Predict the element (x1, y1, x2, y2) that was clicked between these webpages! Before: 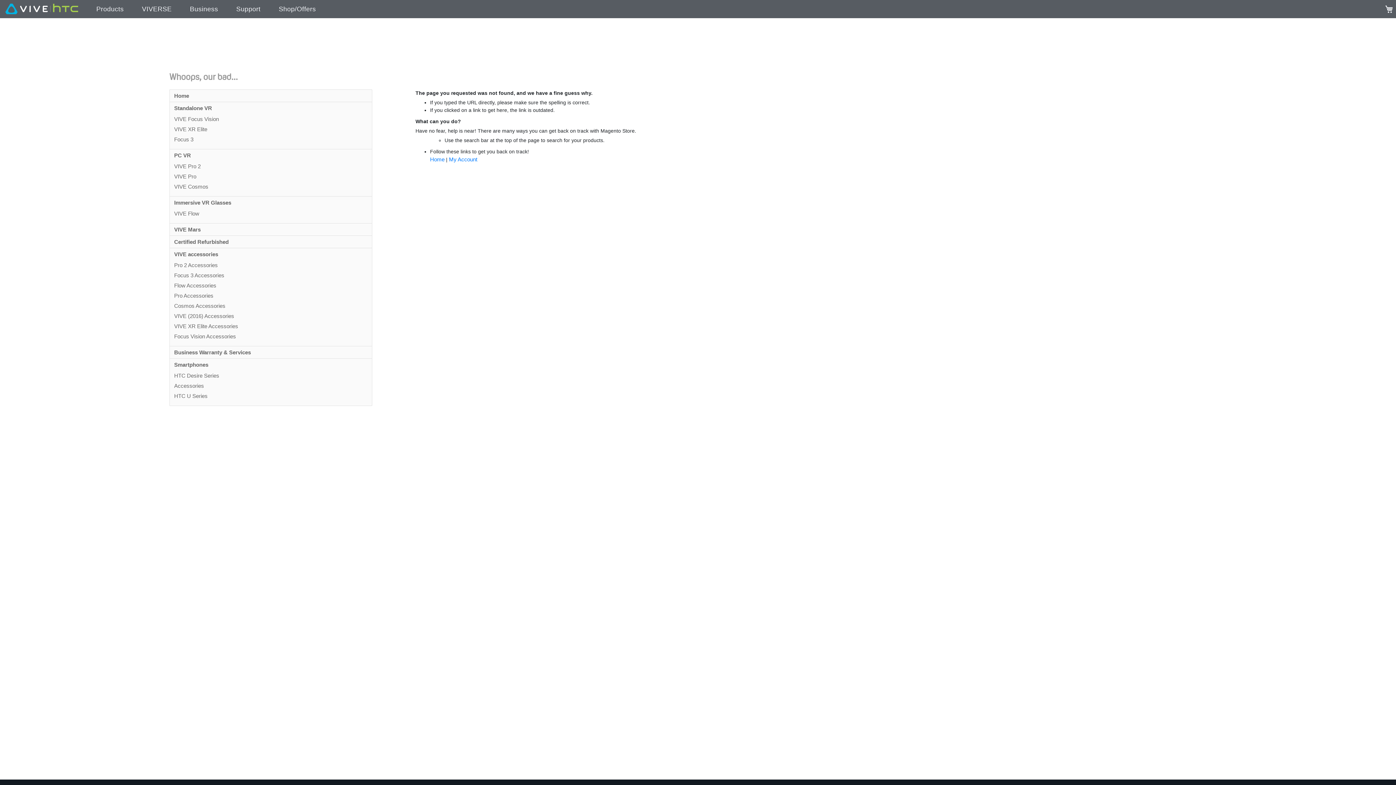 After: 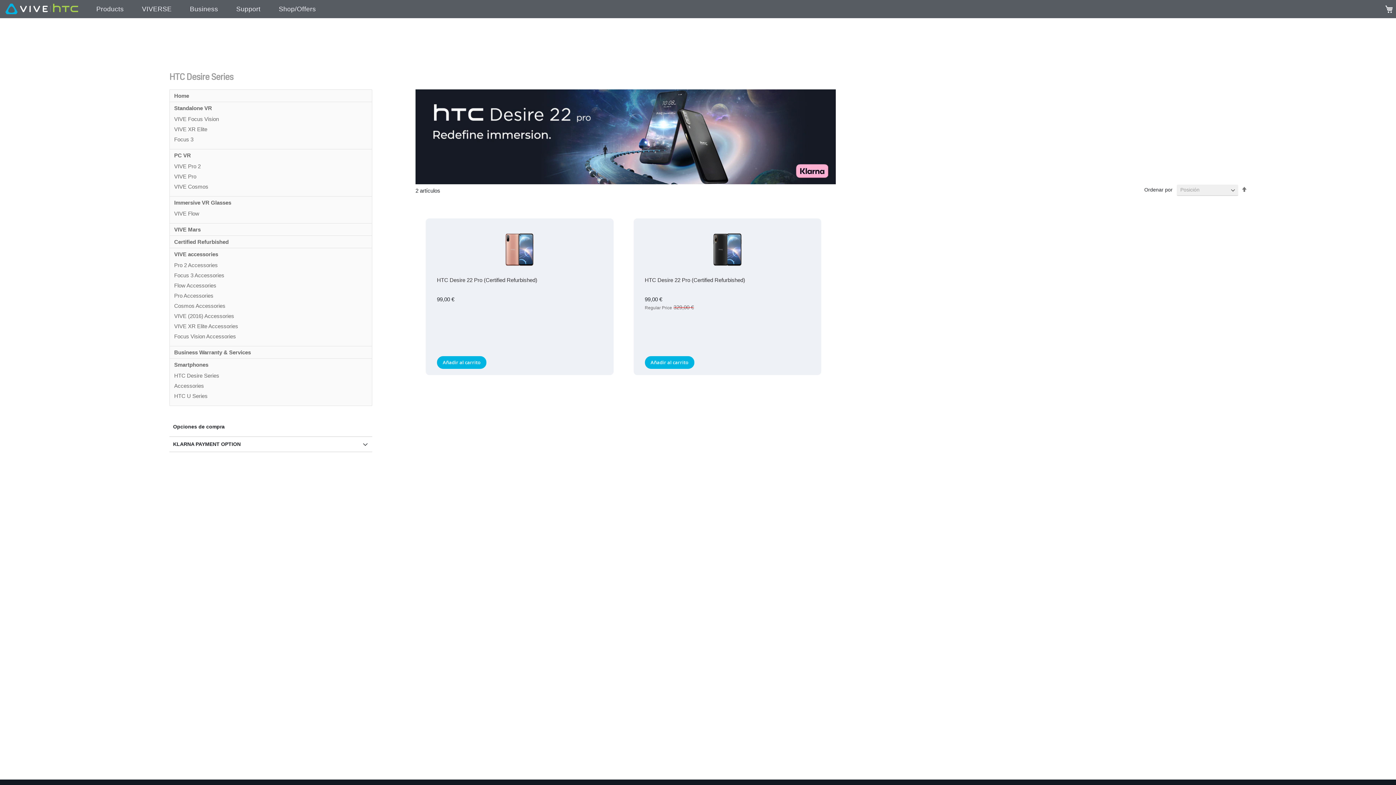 Action: label: HTC Desire Series bbox: (174, 370, 367, 381)